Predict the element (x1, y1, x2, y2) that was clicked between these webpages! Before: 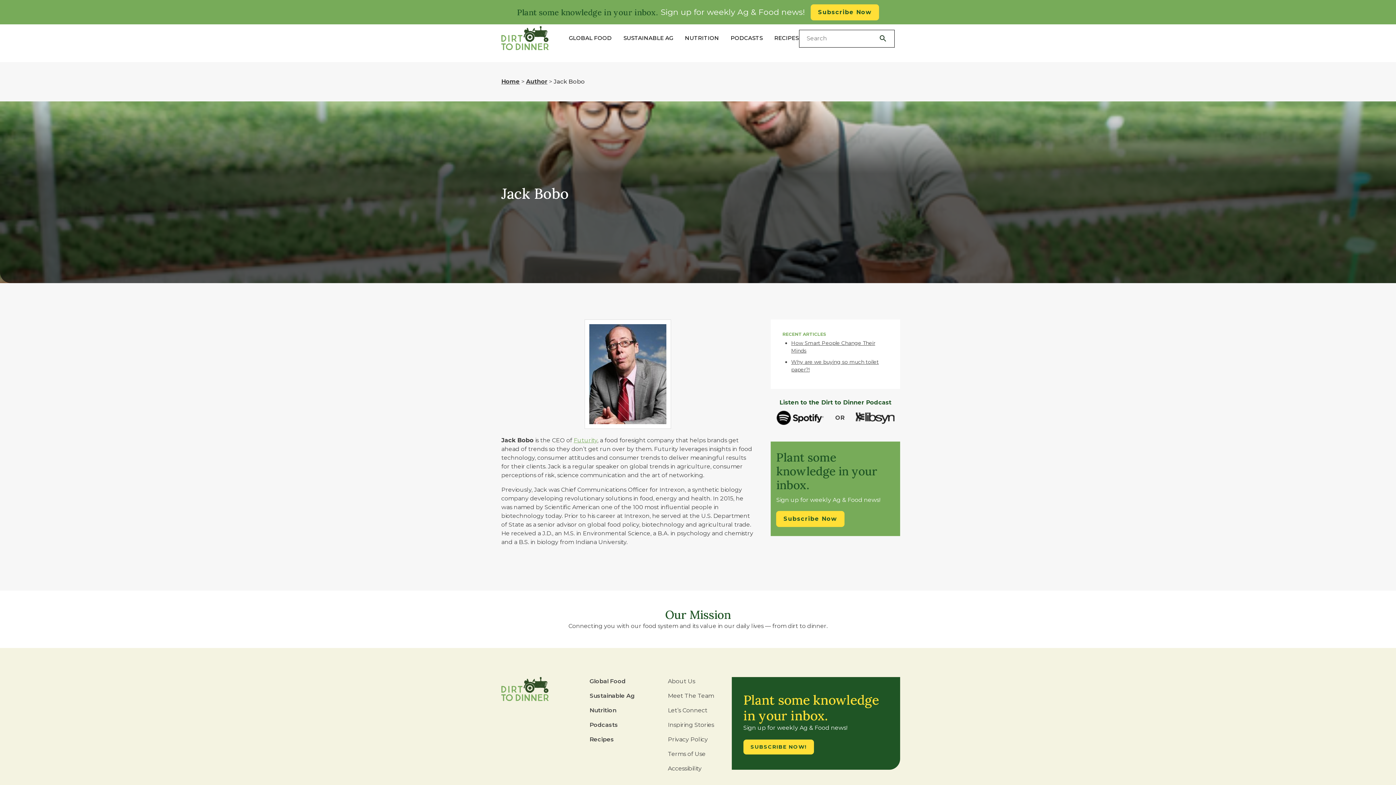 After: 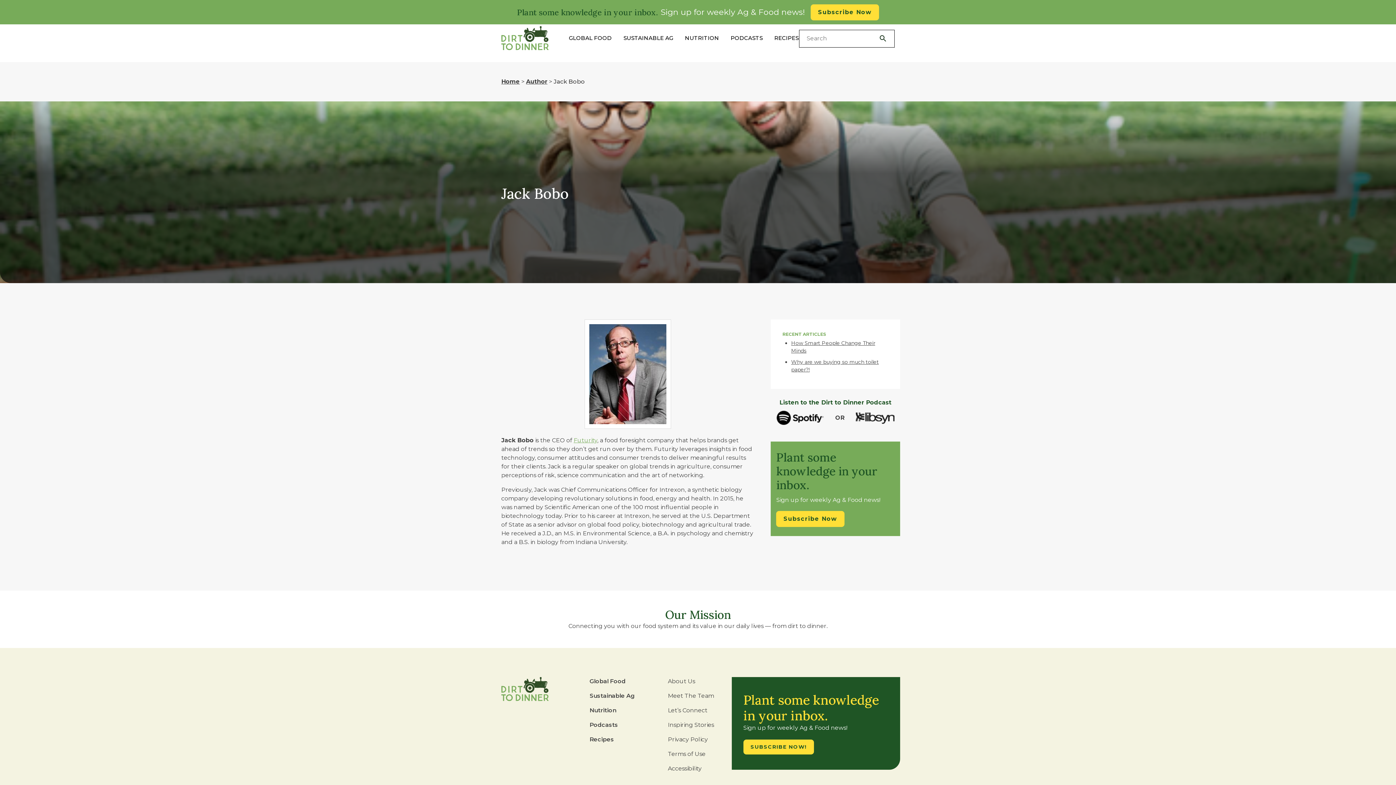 Action: bbox: (776, 410, 824, 425)